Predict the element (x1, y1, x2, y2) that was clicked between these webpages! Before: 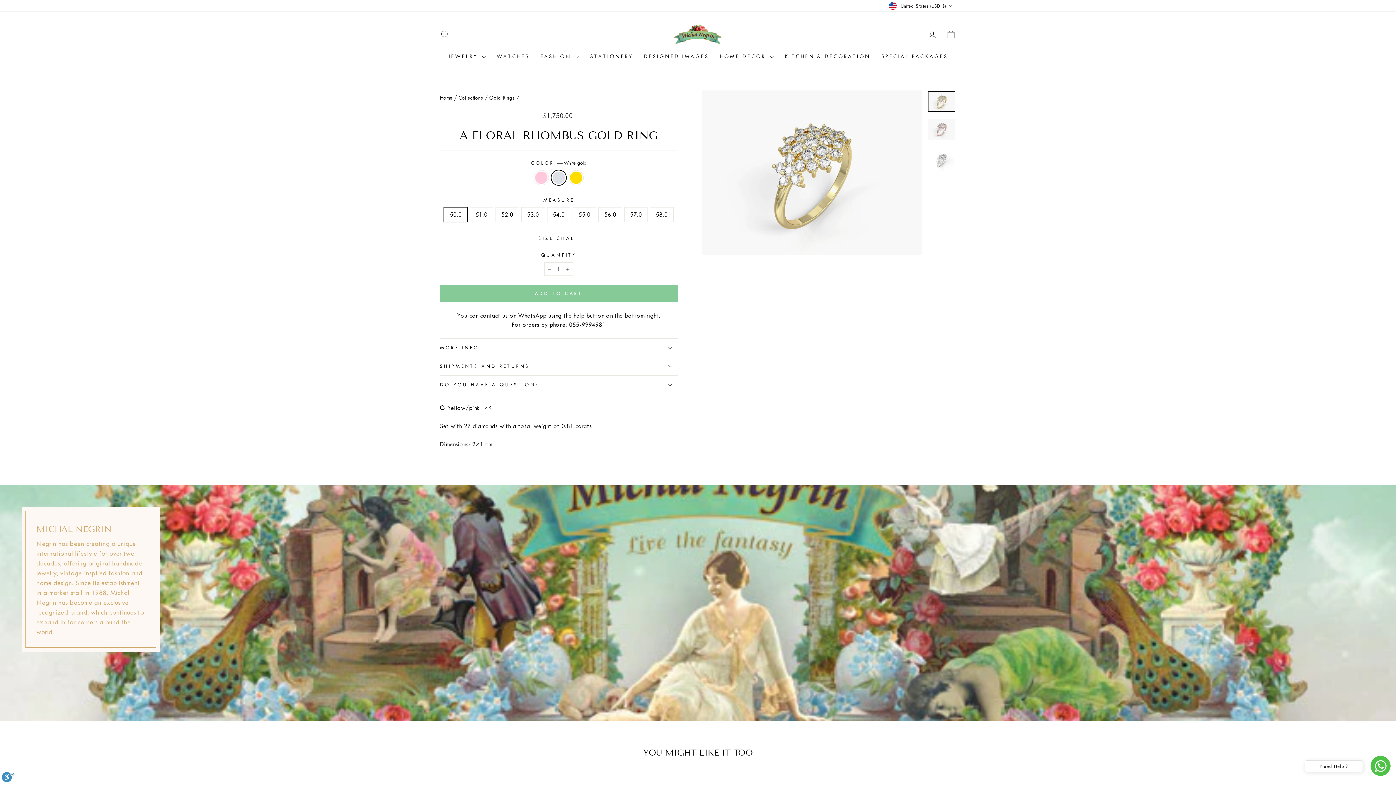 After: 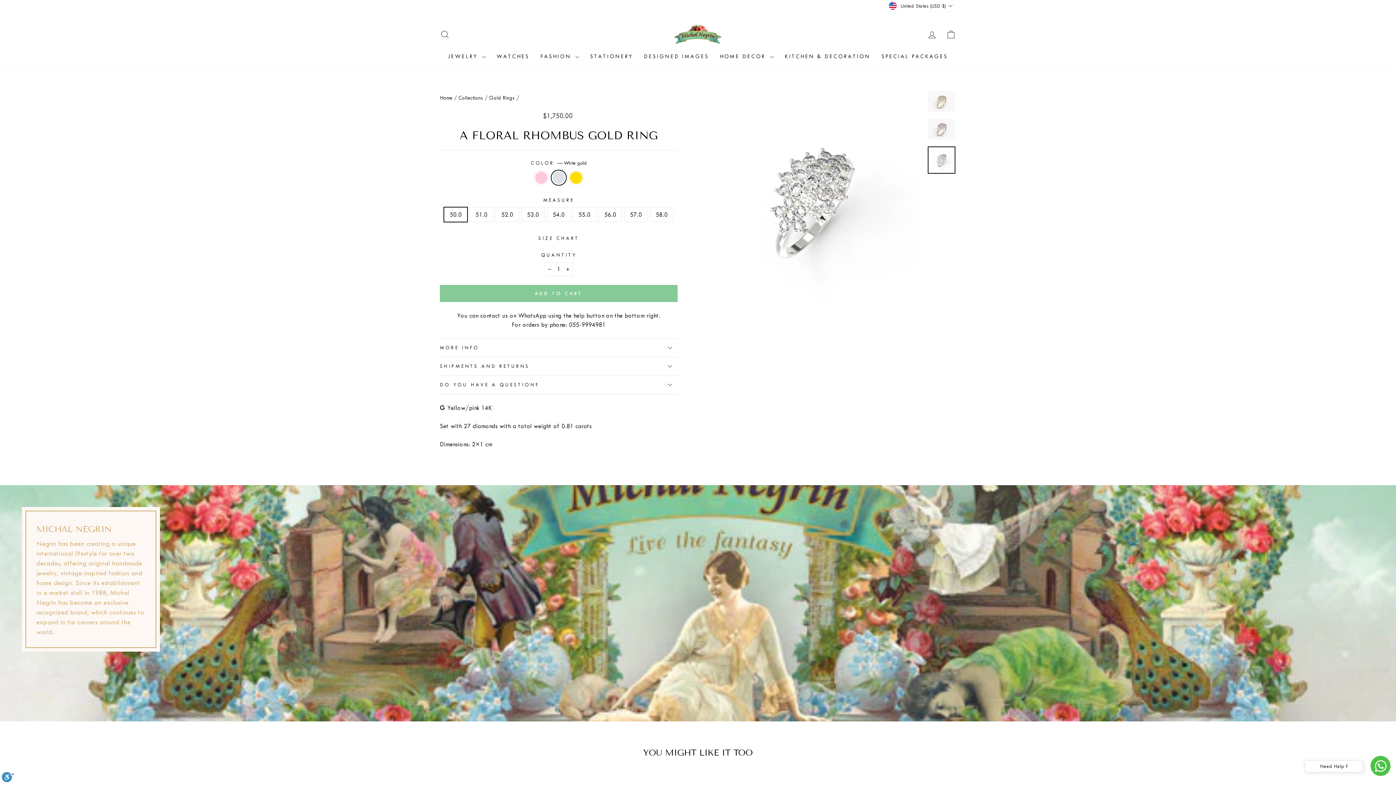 Action: bbox: (928, 146, 955, 173)